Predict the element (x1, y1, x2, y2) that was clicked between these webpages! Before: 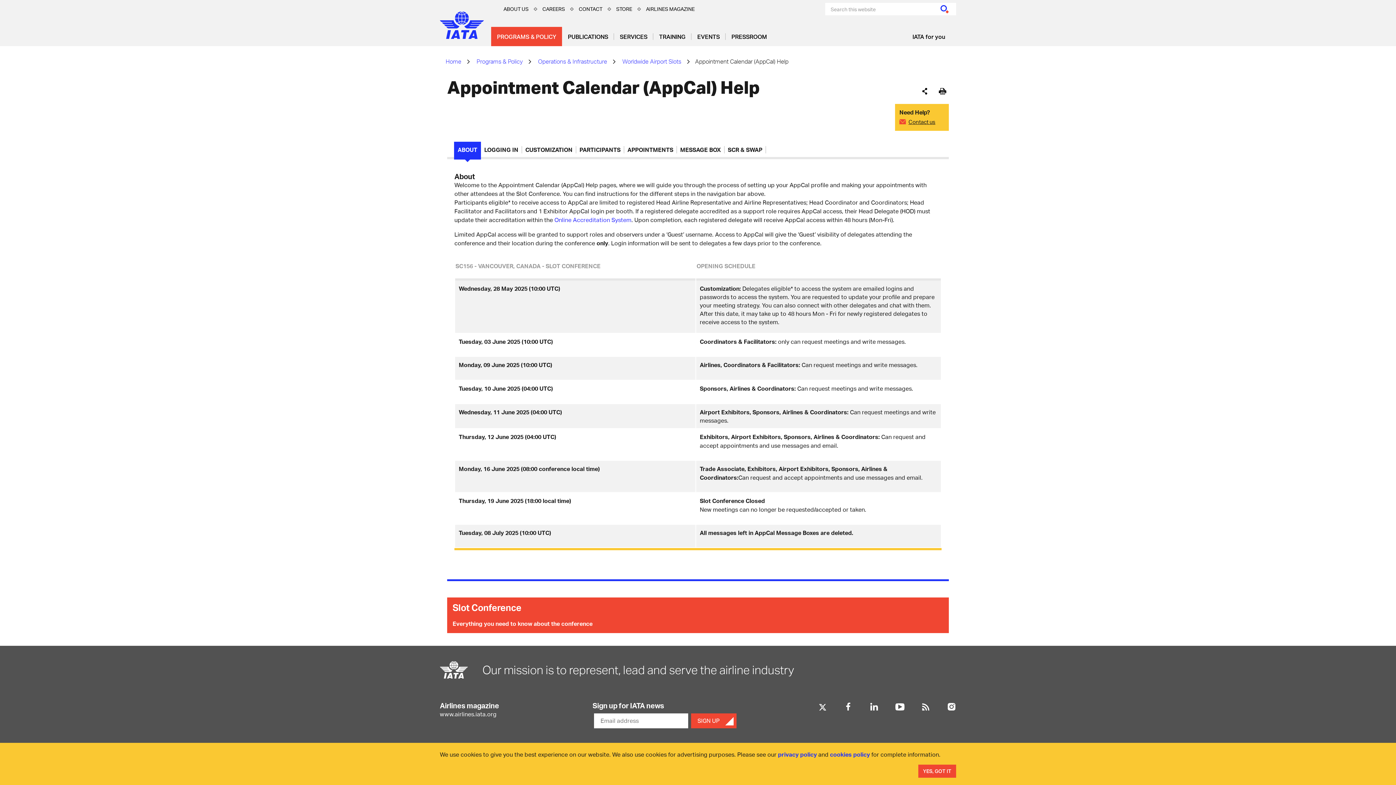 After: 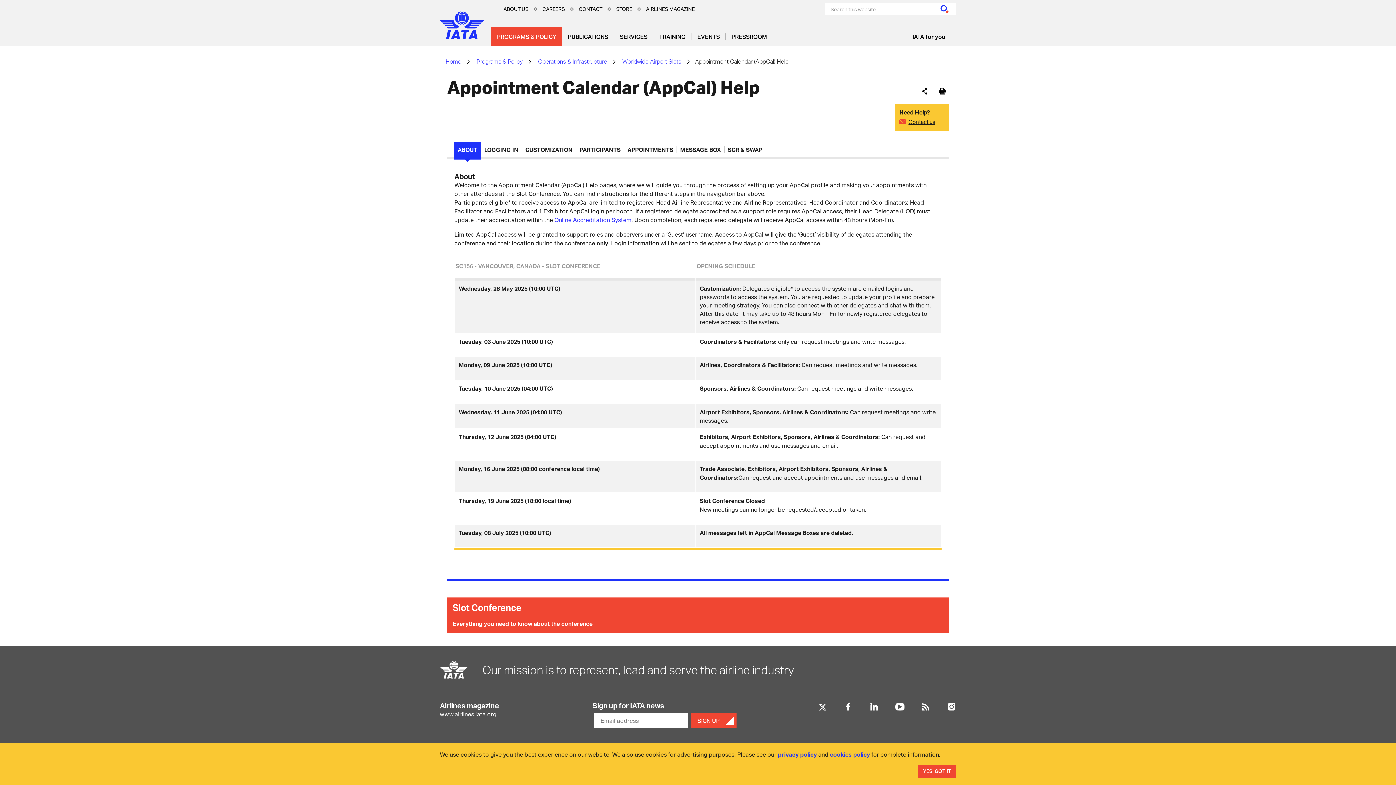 Action: label: Contact us bbox: (907, 118, 935, 125)